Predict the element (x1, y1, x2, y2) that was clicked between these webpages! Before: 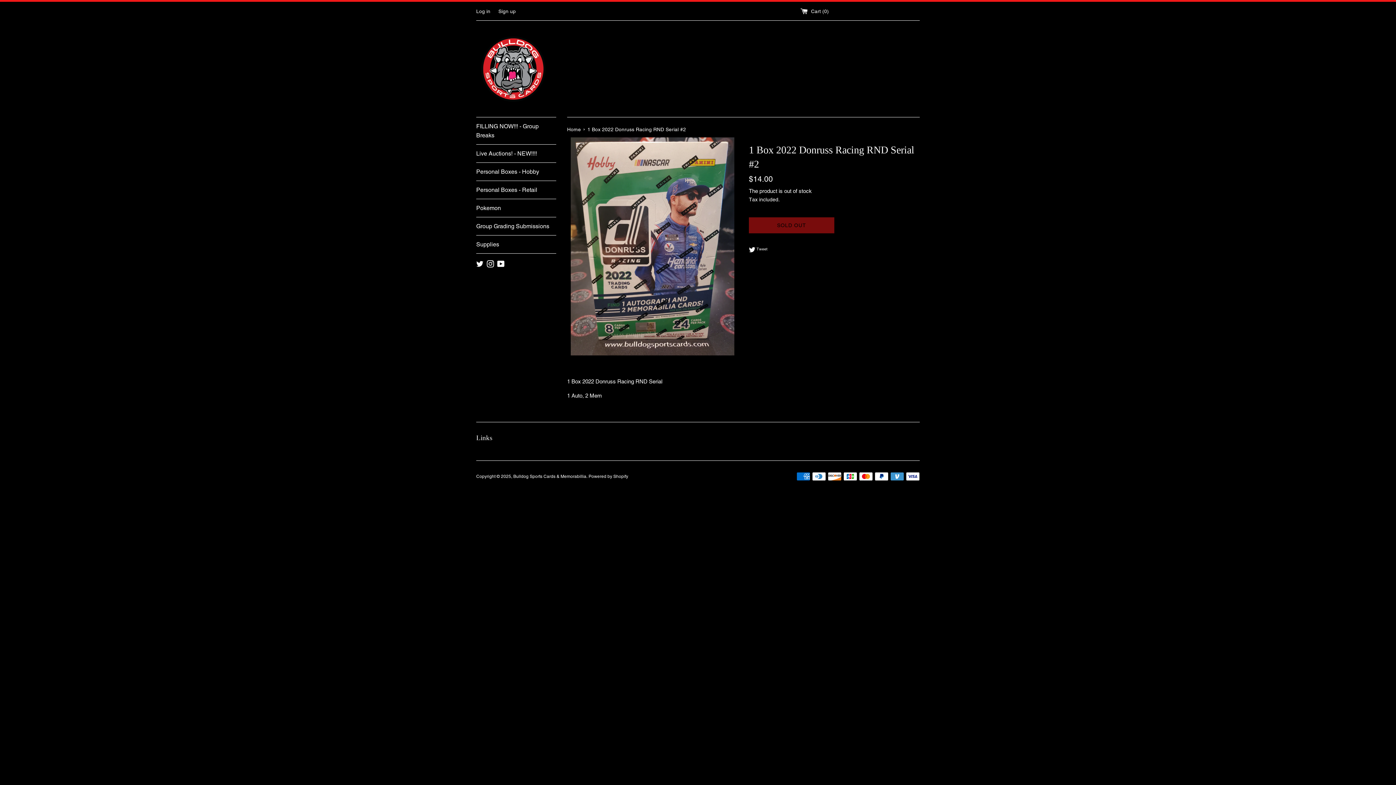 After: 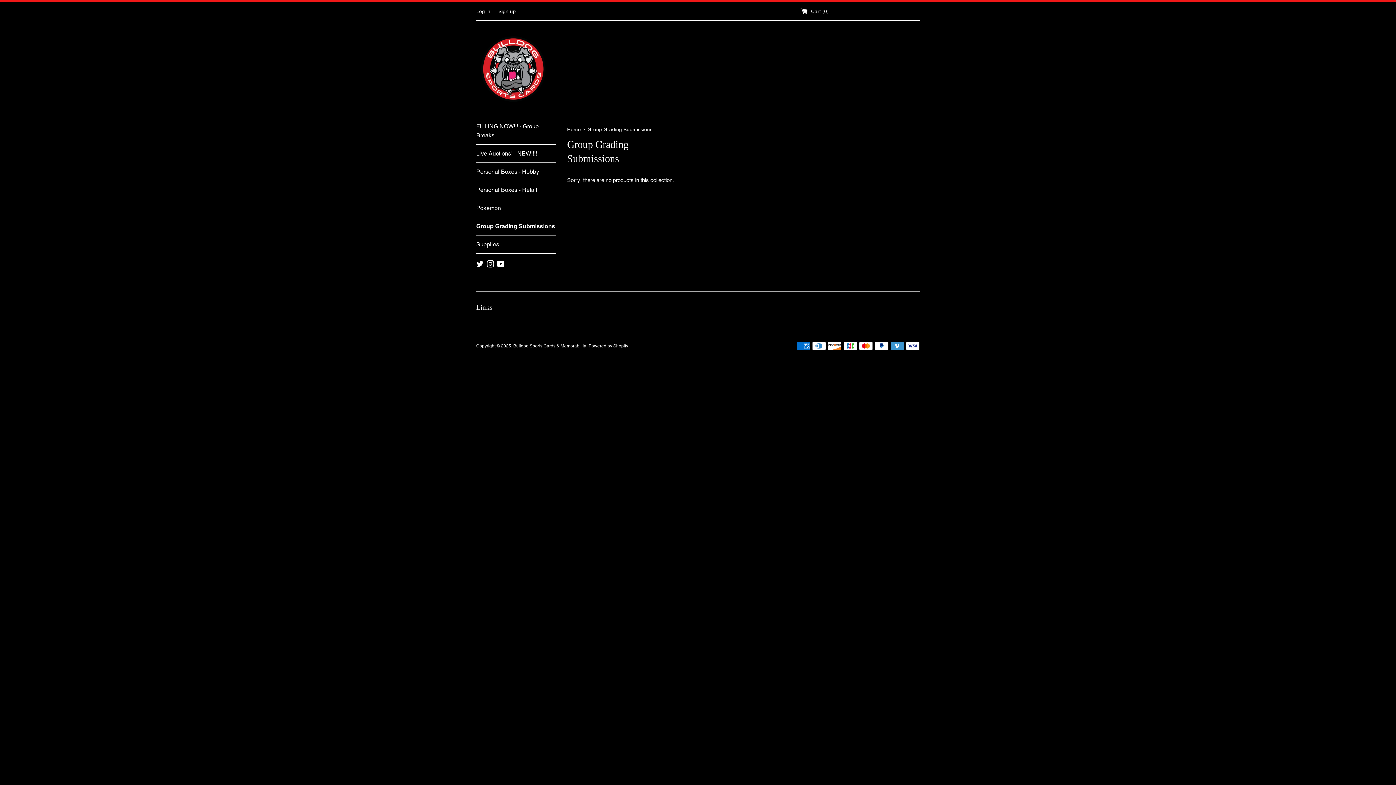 Action: label: Group Grading Submissions bbox: (476, 217, 556, 235)